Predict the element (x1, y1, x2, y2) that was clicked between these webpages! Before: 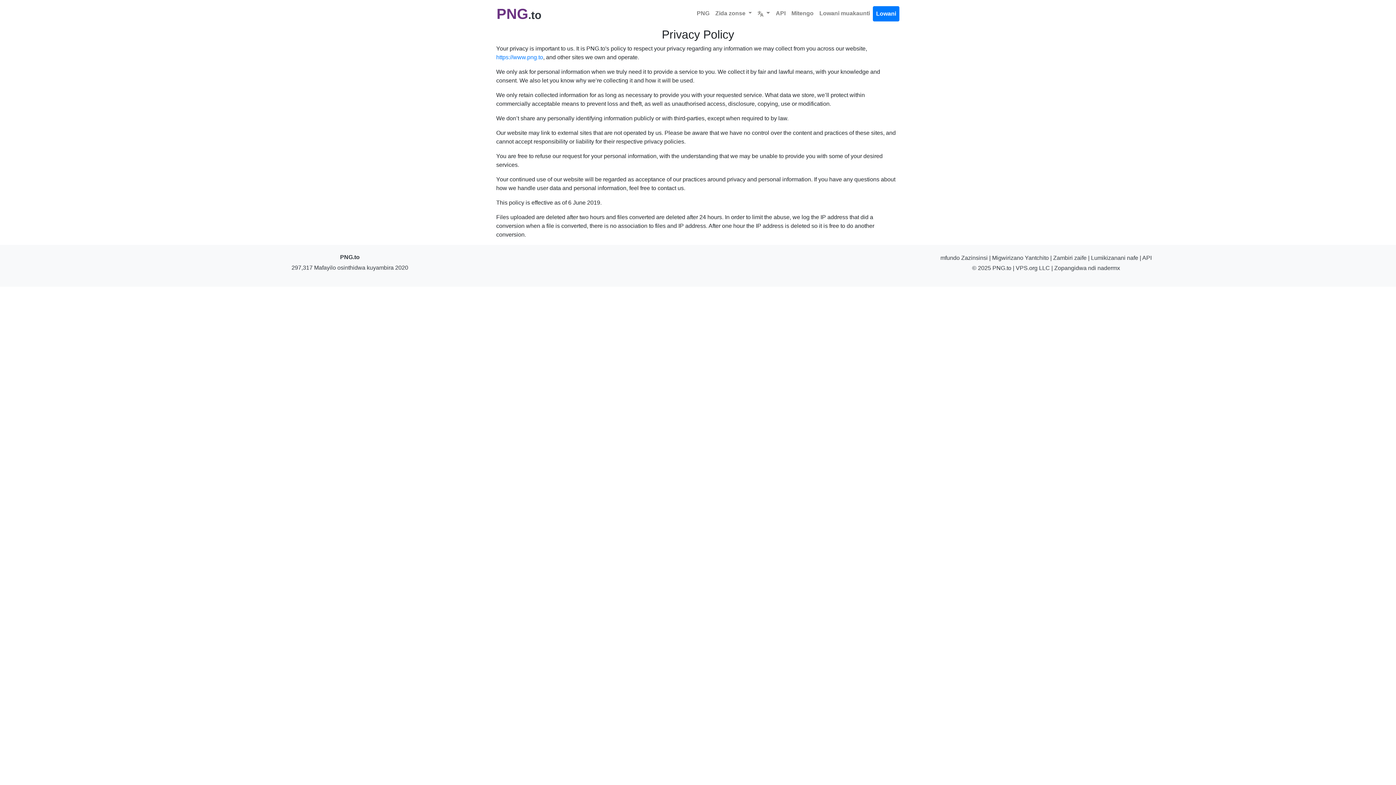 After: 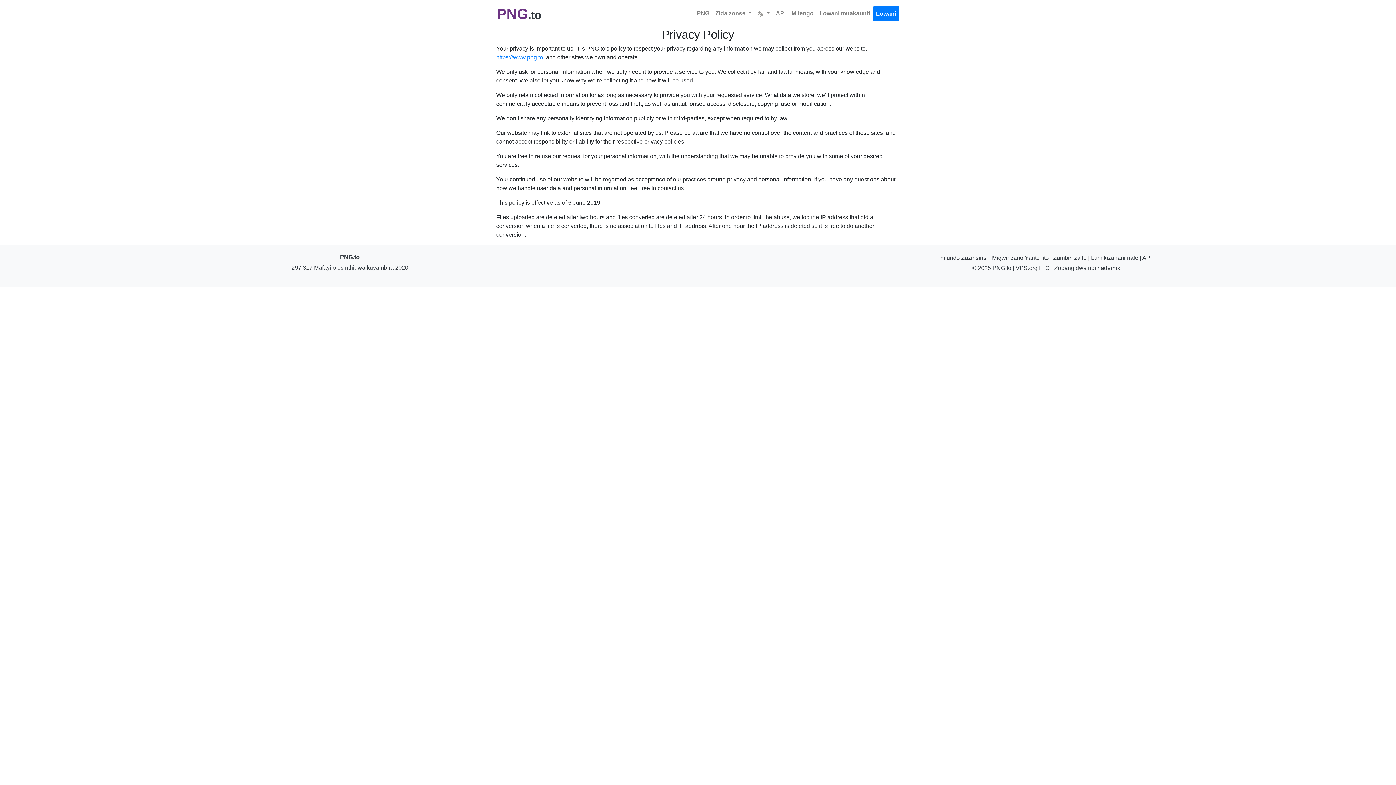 Action: bbox: (940, 254, 988, 261) label: mfundo Zazinsinsi